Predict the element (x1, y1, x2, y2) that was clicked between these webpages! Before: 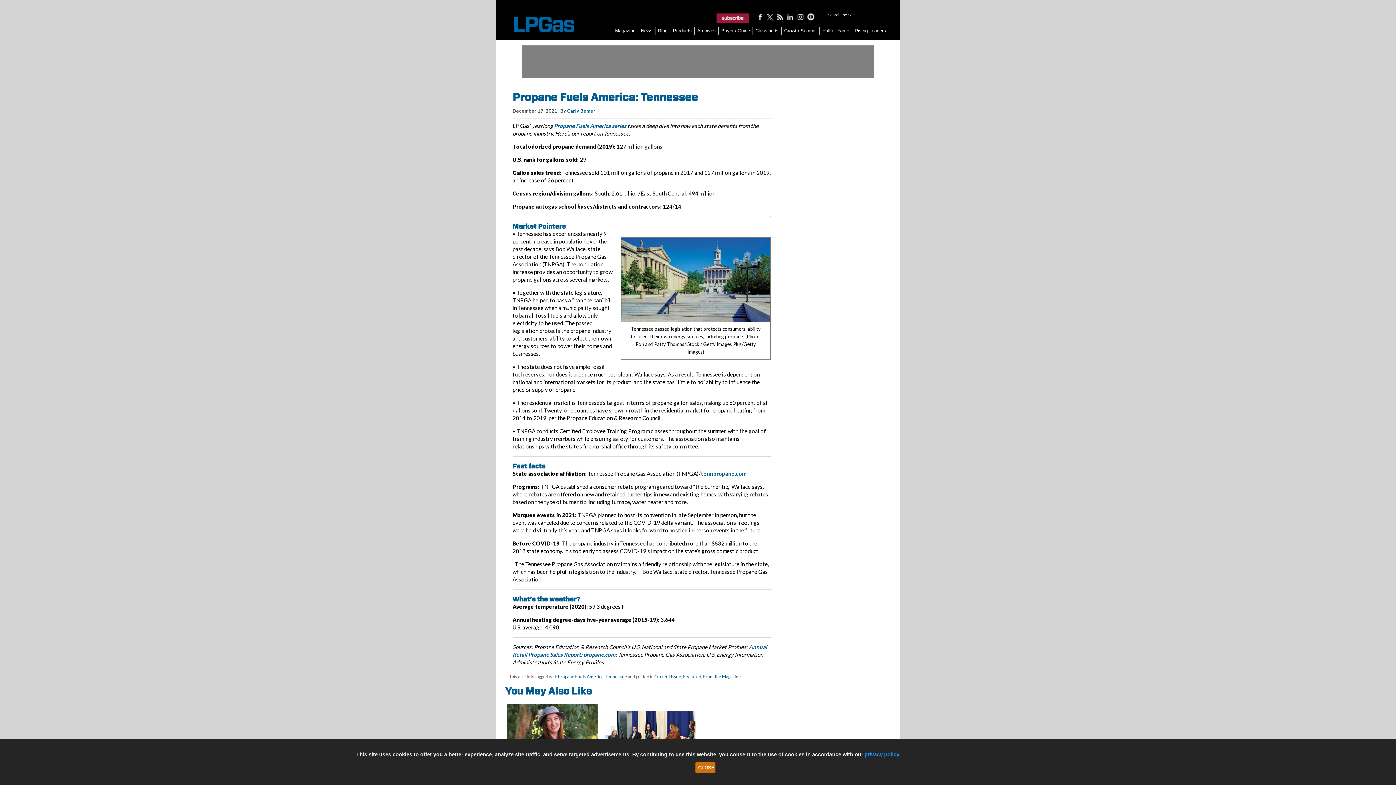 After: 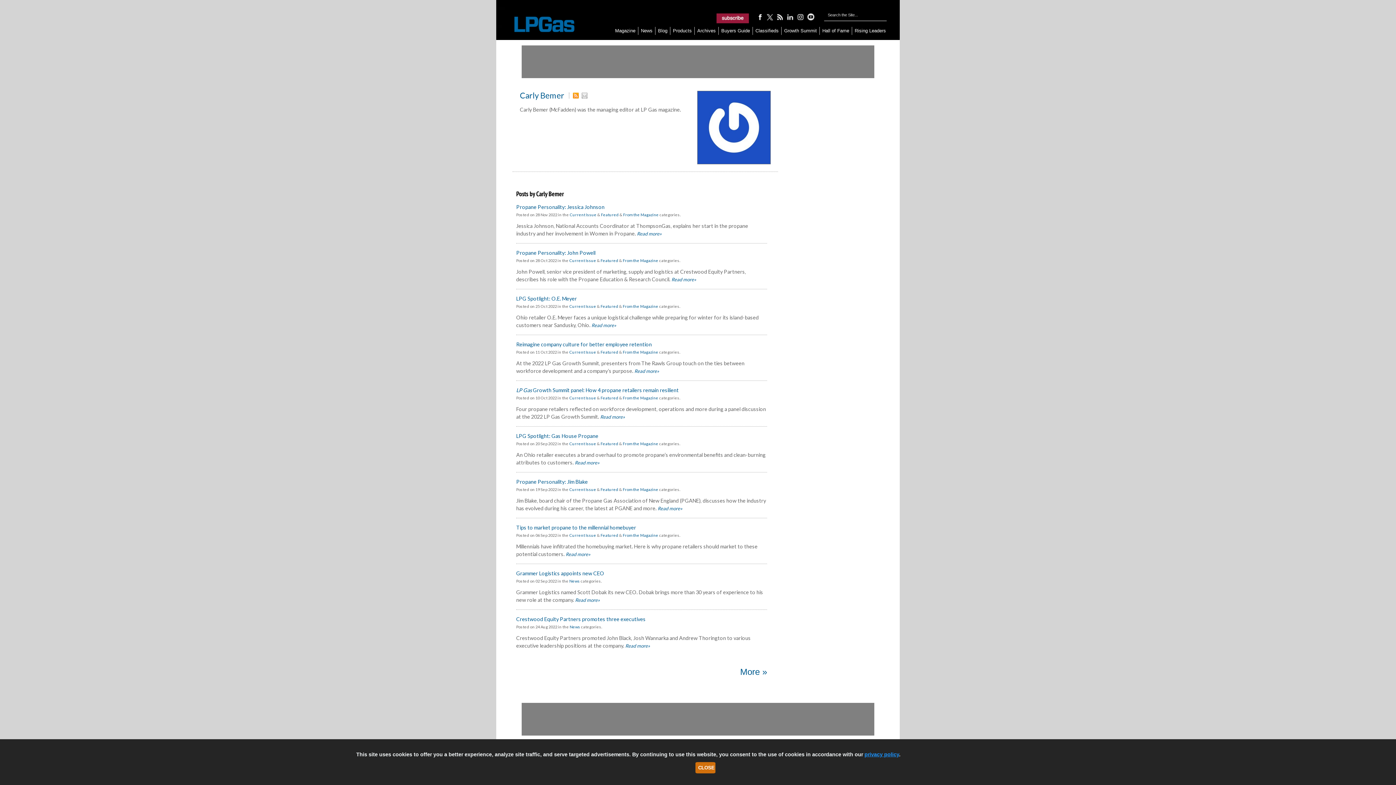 Action: bbox: (567, 108, 595, 113) label: Carly Bemer